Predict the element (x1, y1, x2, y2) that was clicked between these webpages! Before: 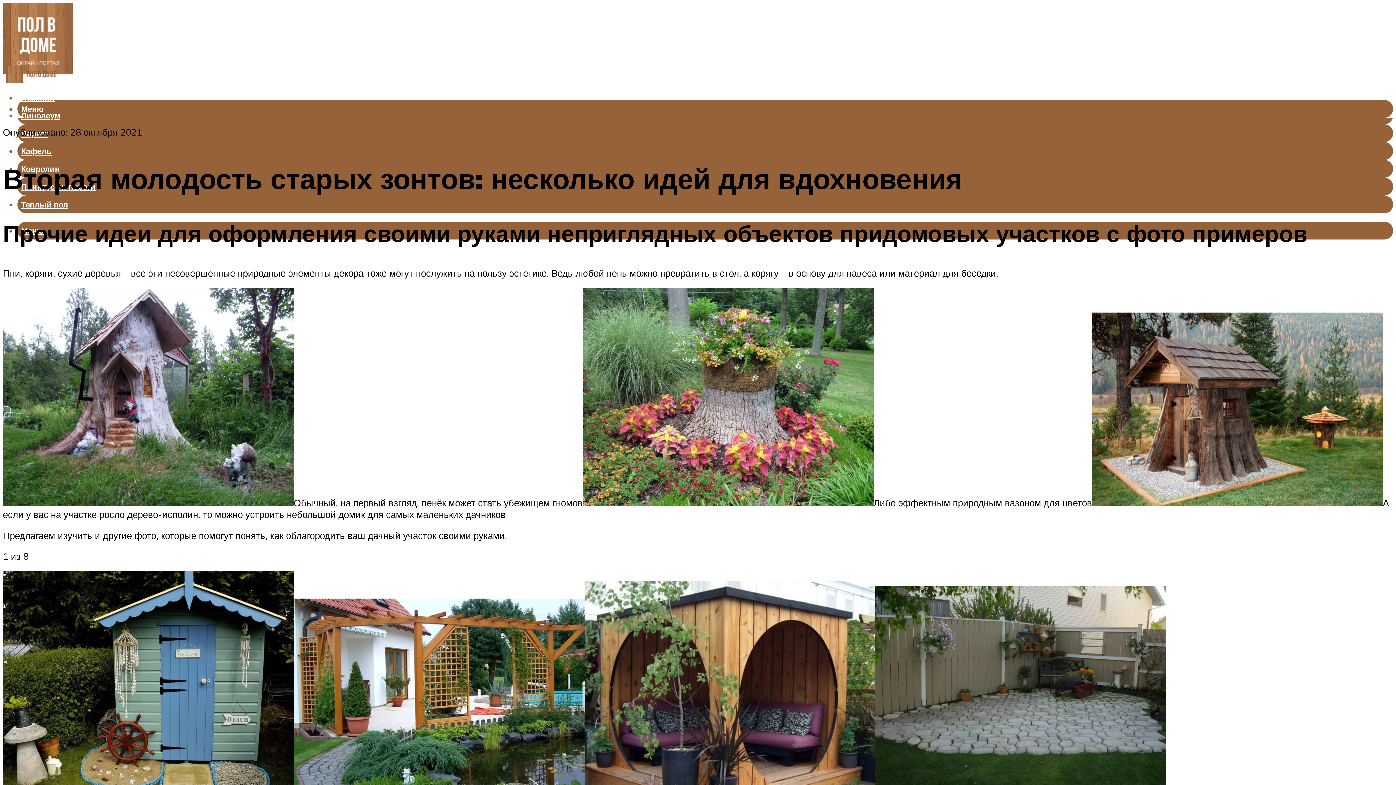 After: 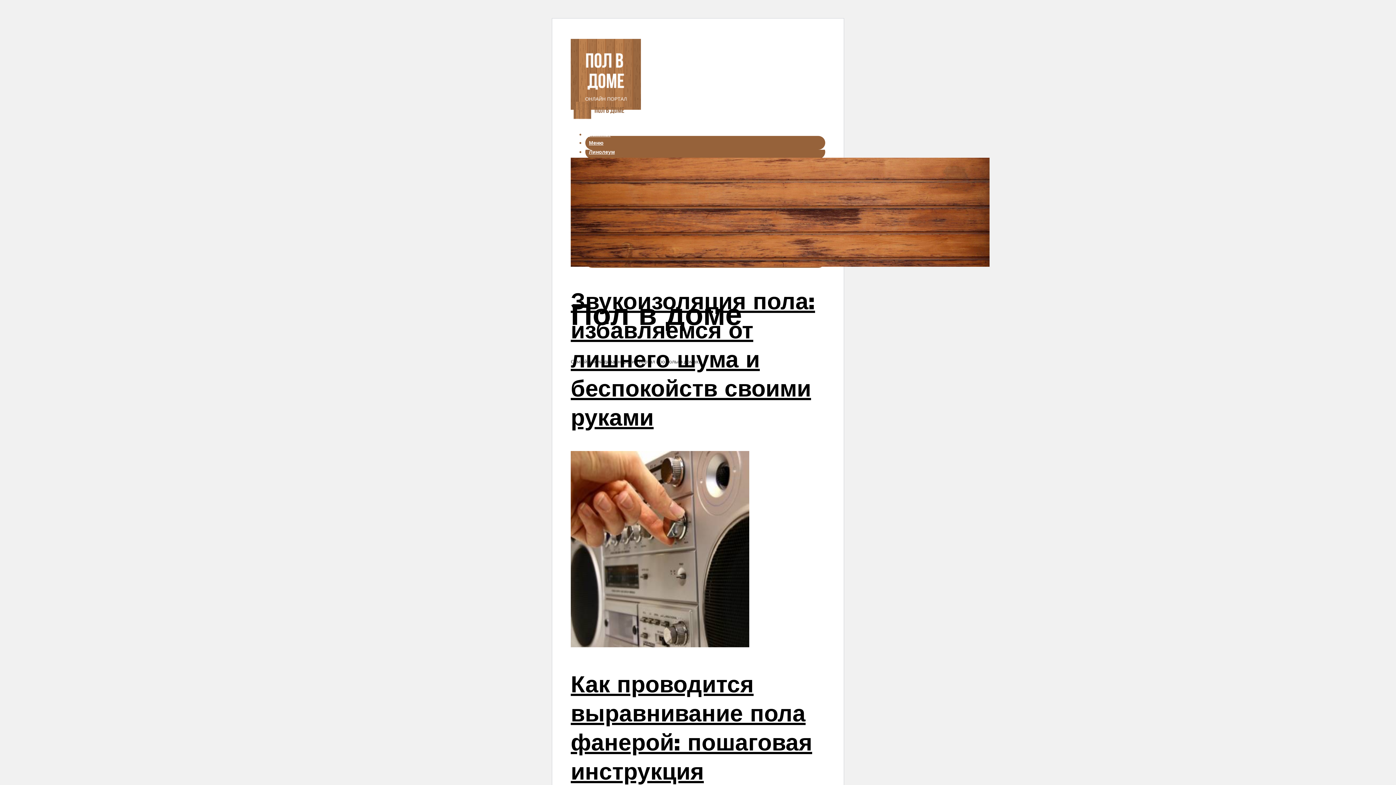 Action: bbox: (2, 57, 60, 92)